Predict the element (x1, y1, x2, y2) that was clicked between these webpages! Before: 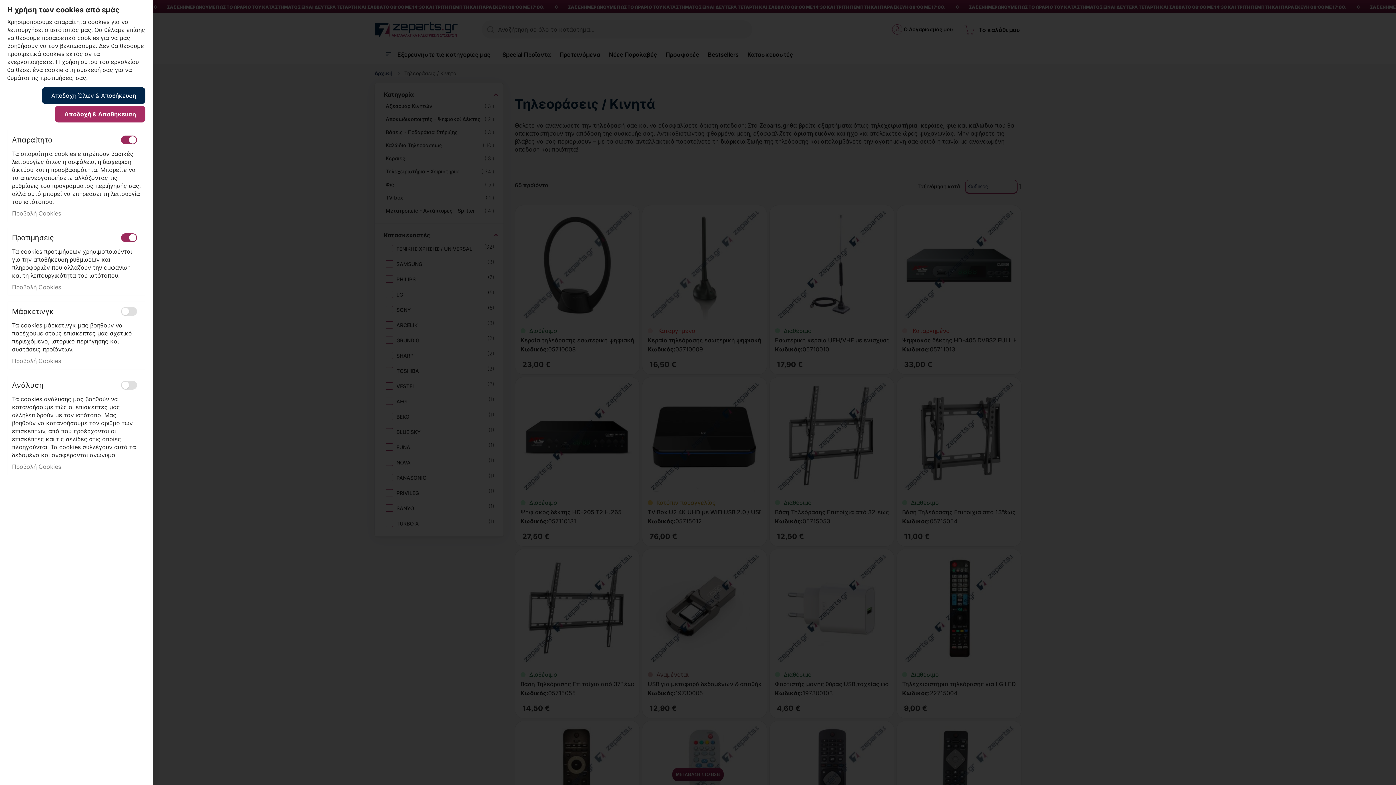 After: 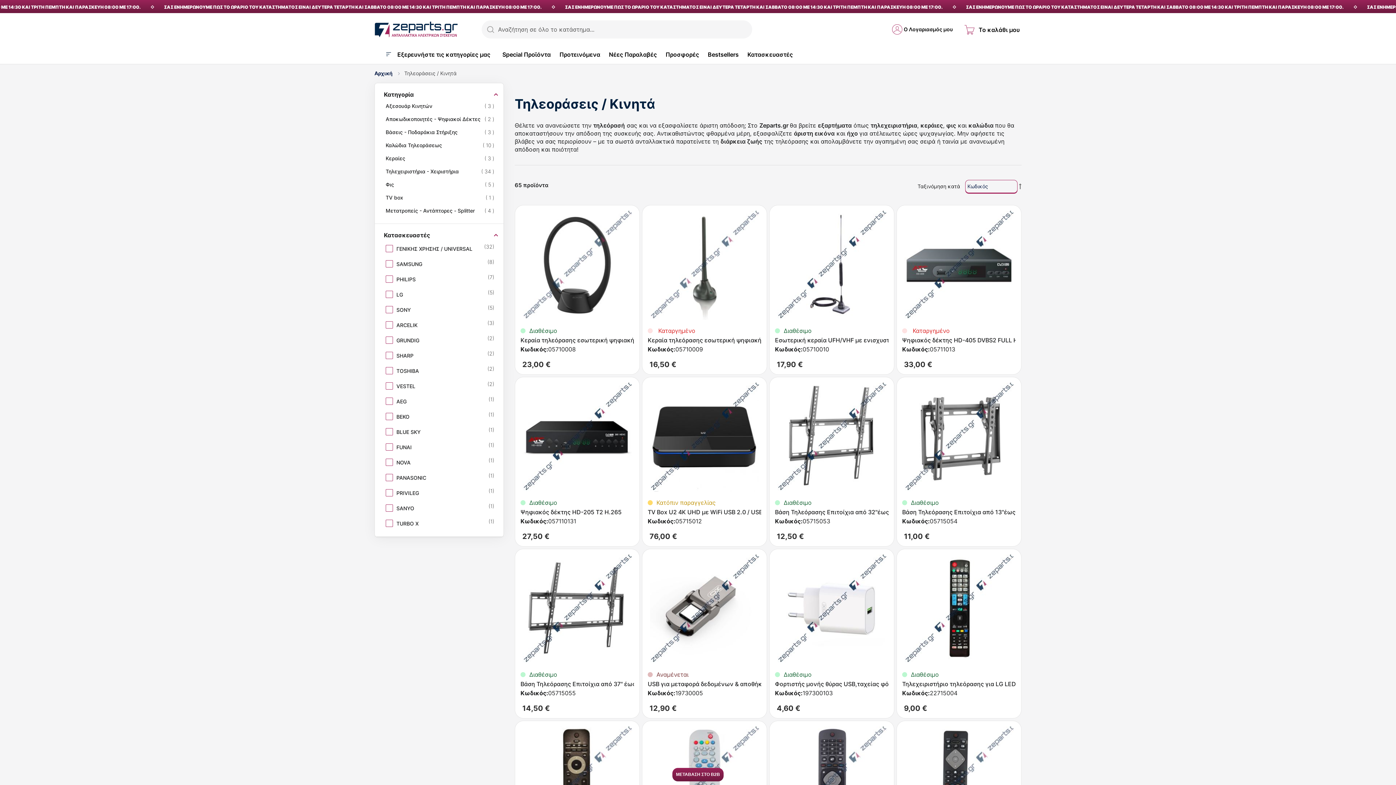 Action: label: Αποδοχή Όλων & Αποθήκευση bbox: (41, 87, 145, 104)